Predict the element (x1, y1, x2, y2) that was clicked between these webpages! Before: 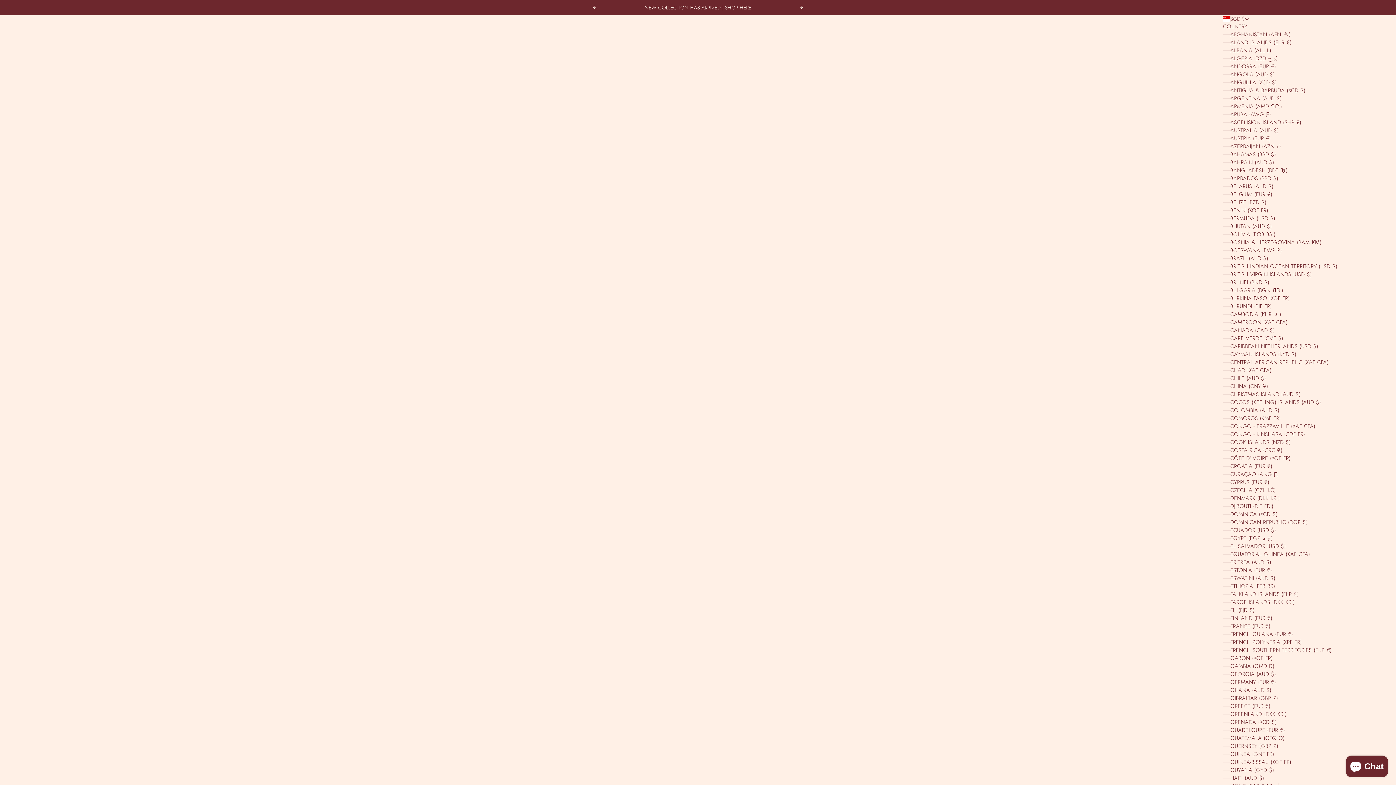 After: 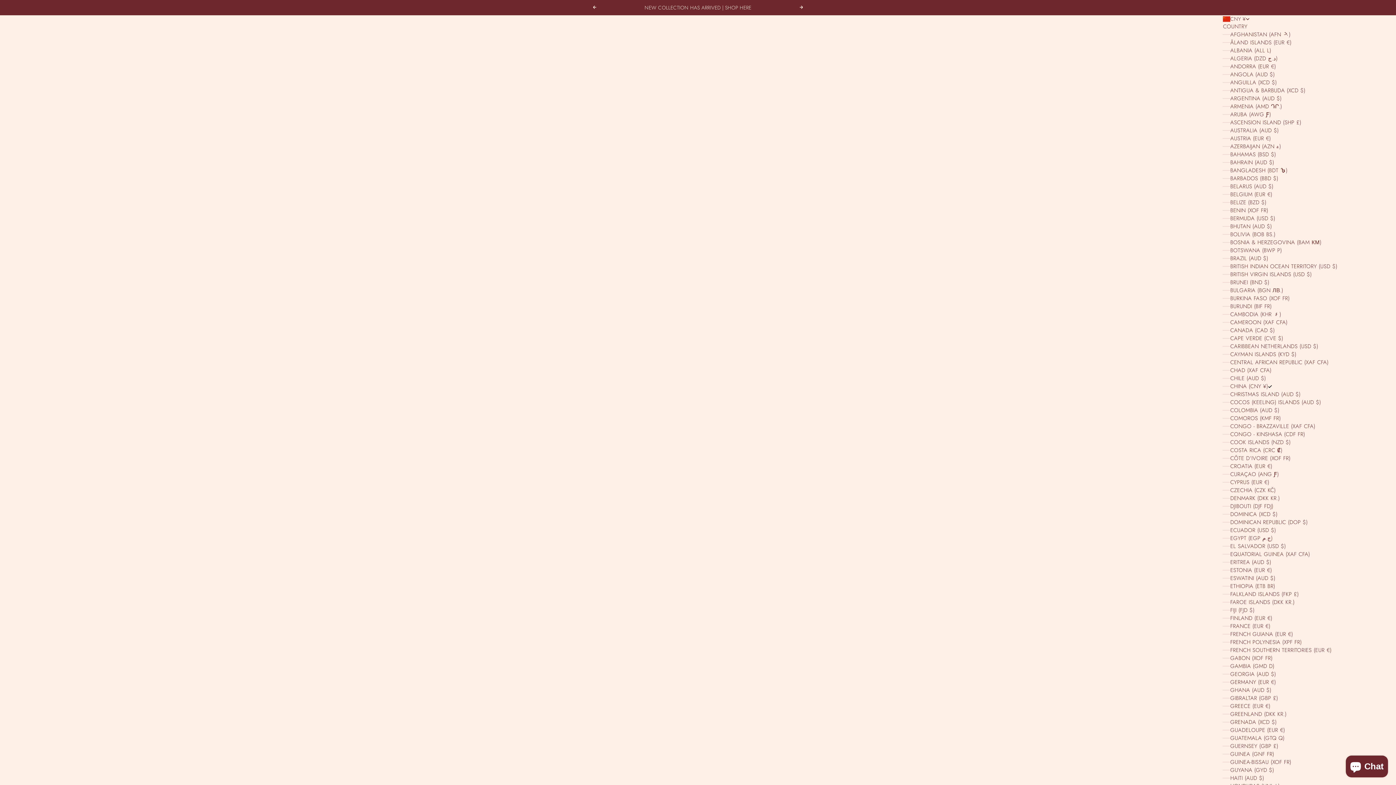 Action: bbox: (1223, 382, 1374, 390) label: CHINA (CNY ¥)